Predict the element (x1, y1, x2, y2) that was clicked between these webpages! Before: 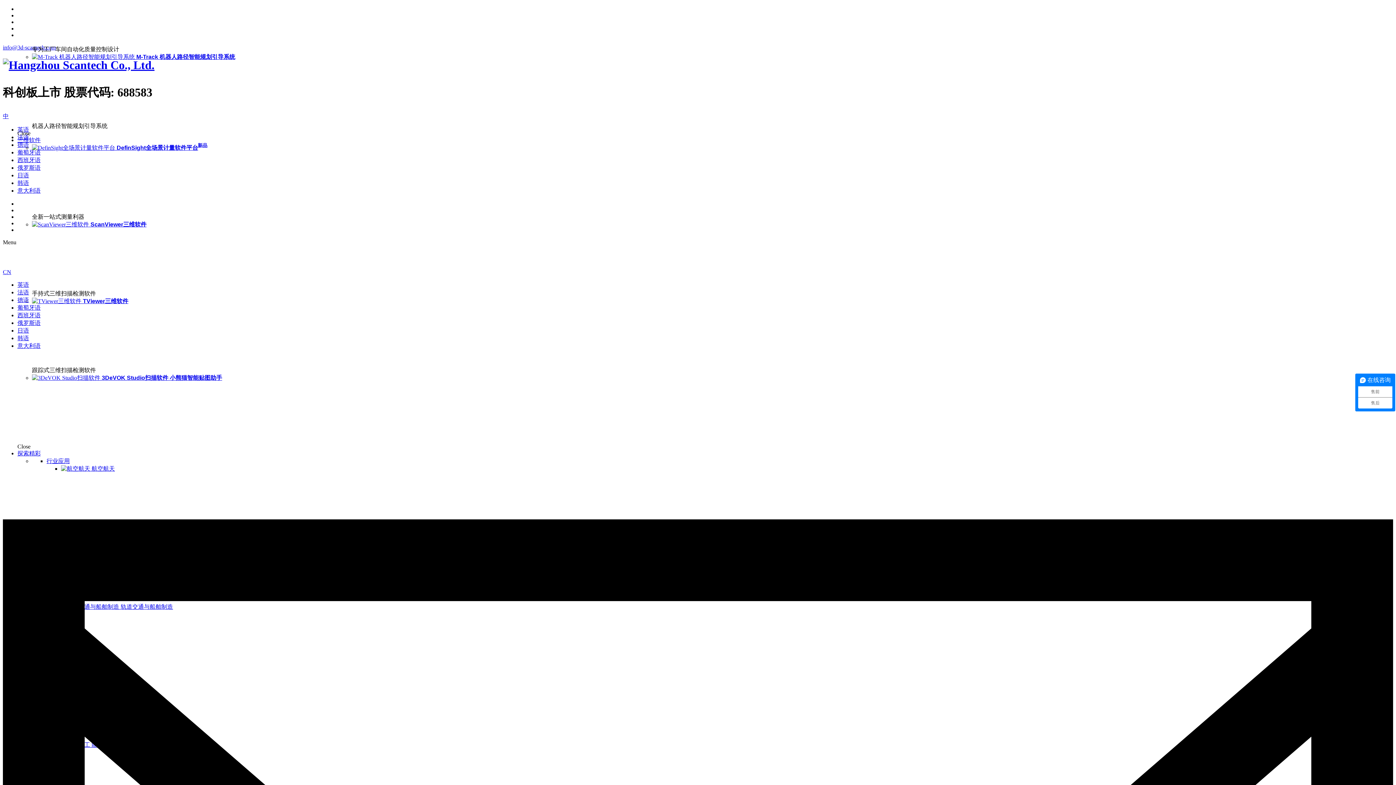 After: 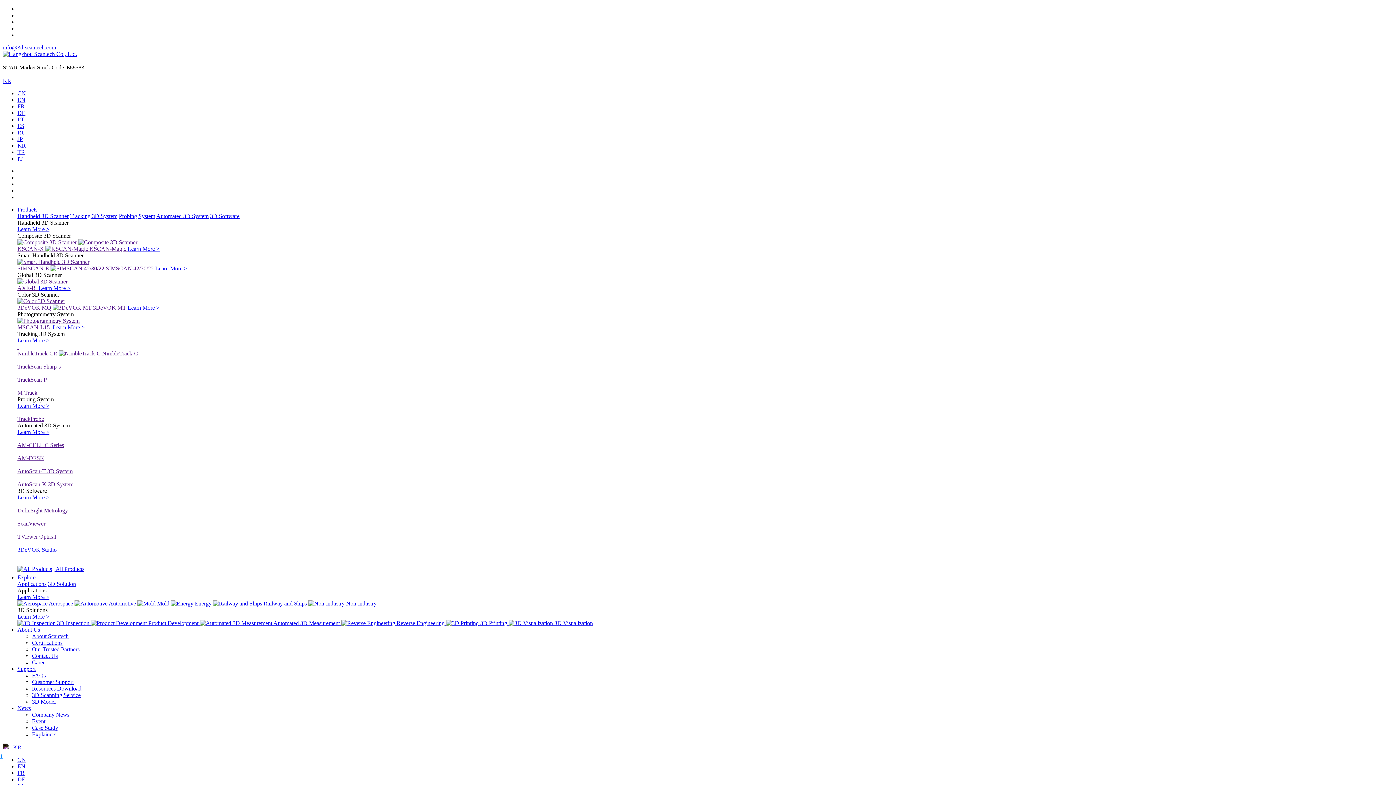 Action: label: 韩语 bbox: (17, 335, 29, 341)